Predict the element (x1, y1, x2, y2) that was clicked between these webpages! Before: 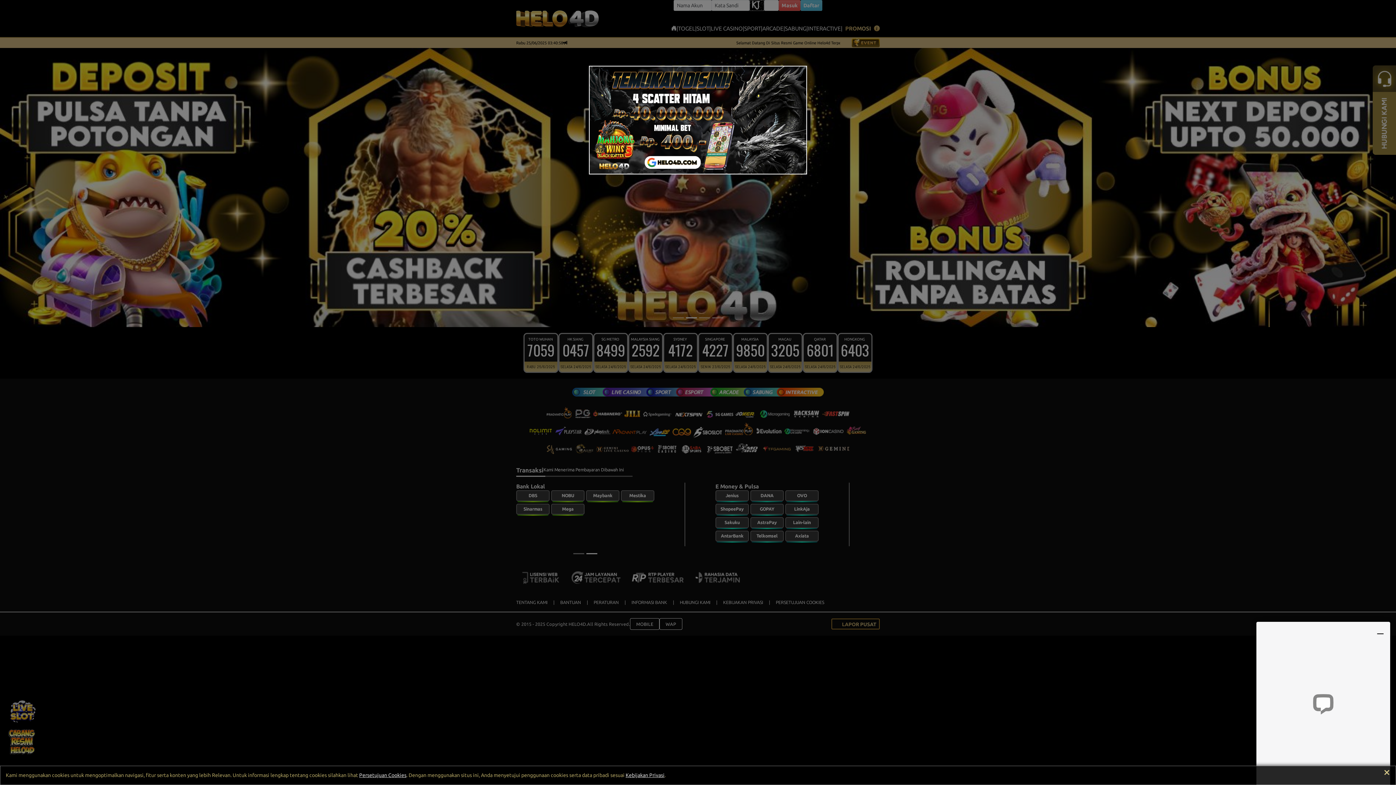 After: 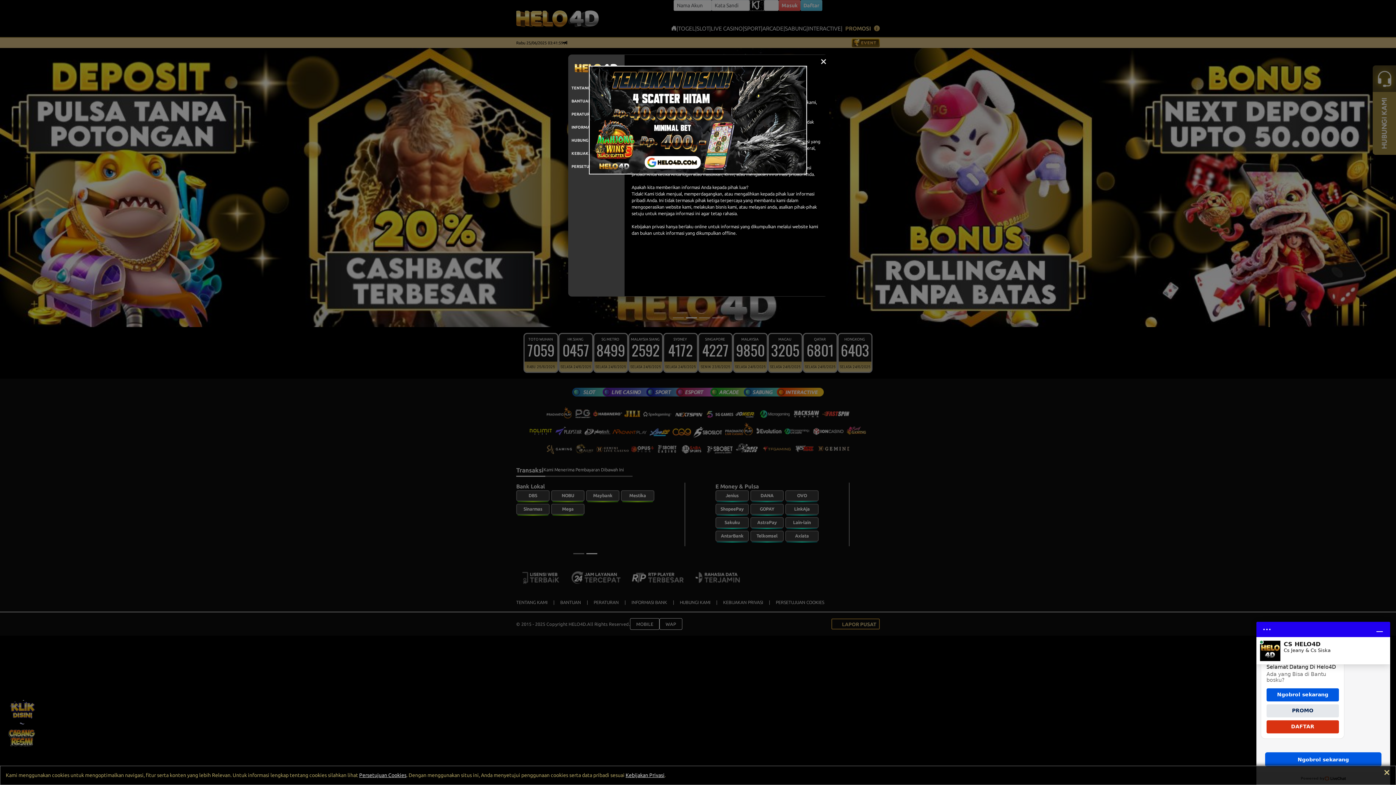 Action: bbox: (625, 772, 664, 778) label: Kebijakan Privasi